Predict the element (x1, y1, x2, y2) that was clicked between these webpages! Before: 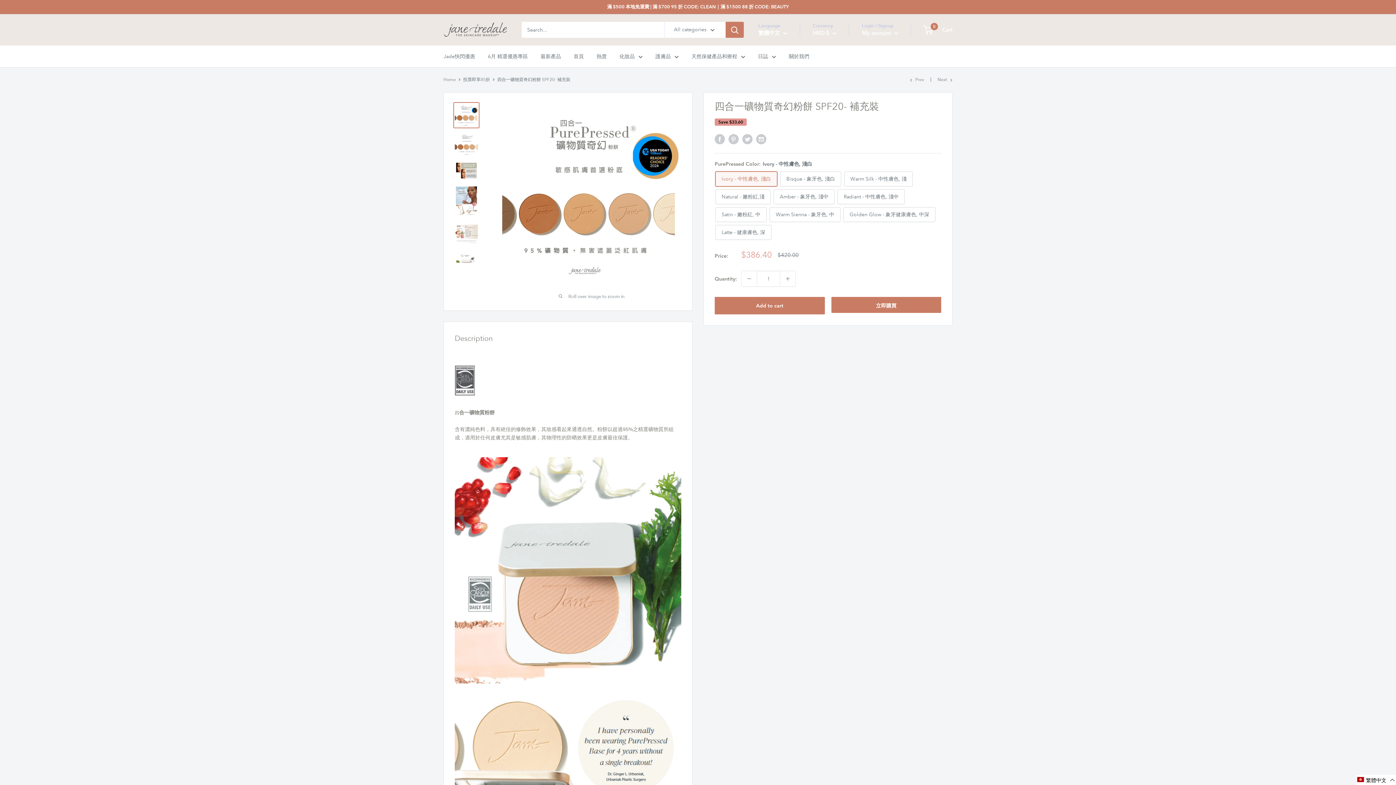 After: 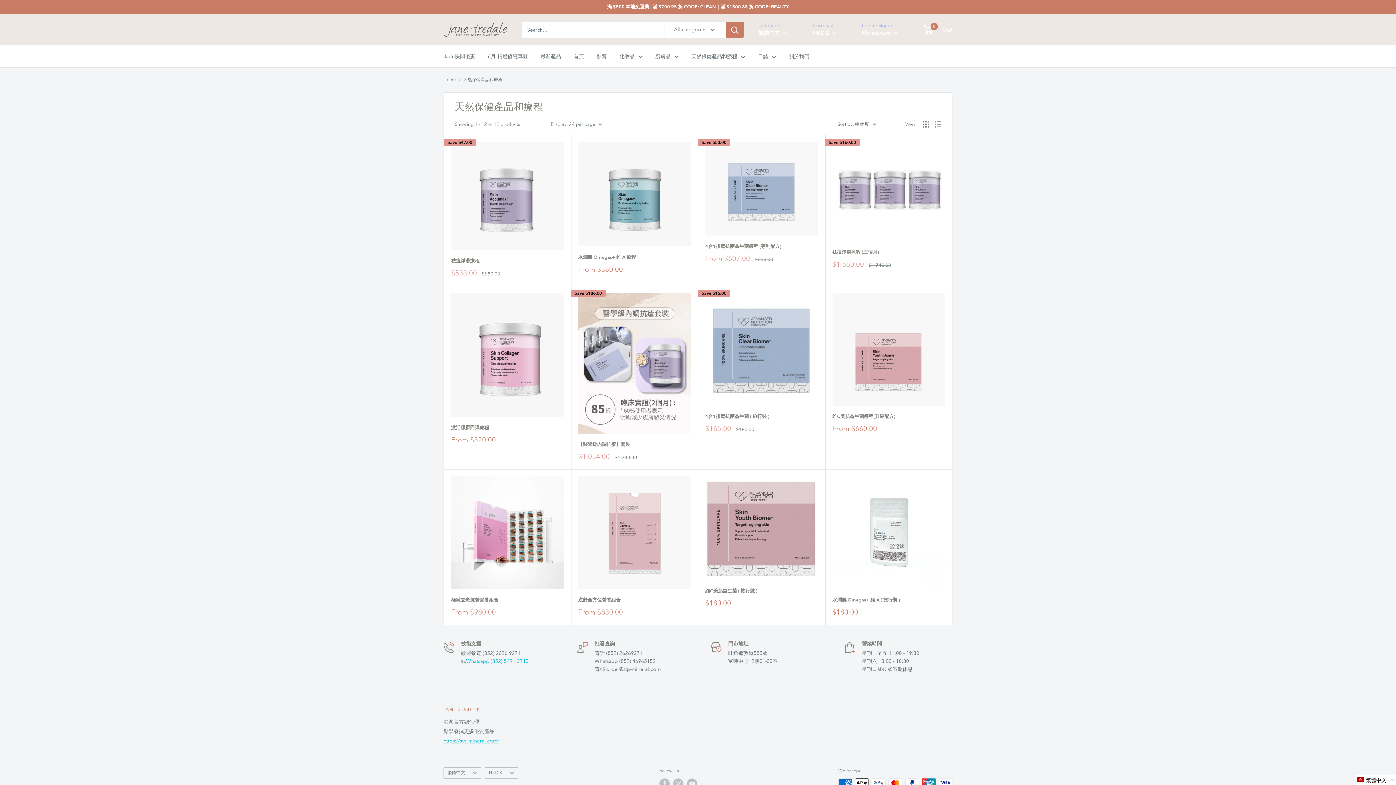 Action: label: 天然保健產品和療程 bbox: (691, 51, 745, 61)